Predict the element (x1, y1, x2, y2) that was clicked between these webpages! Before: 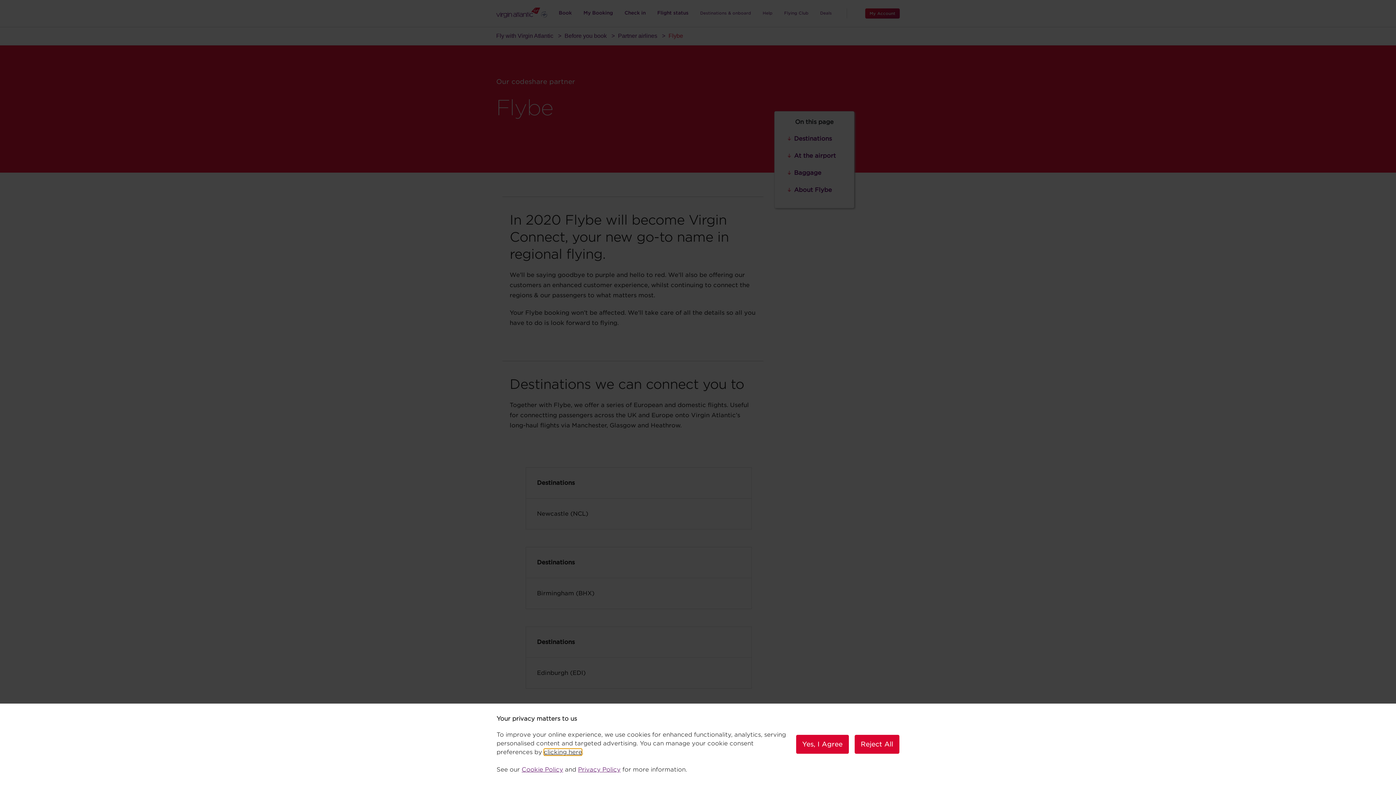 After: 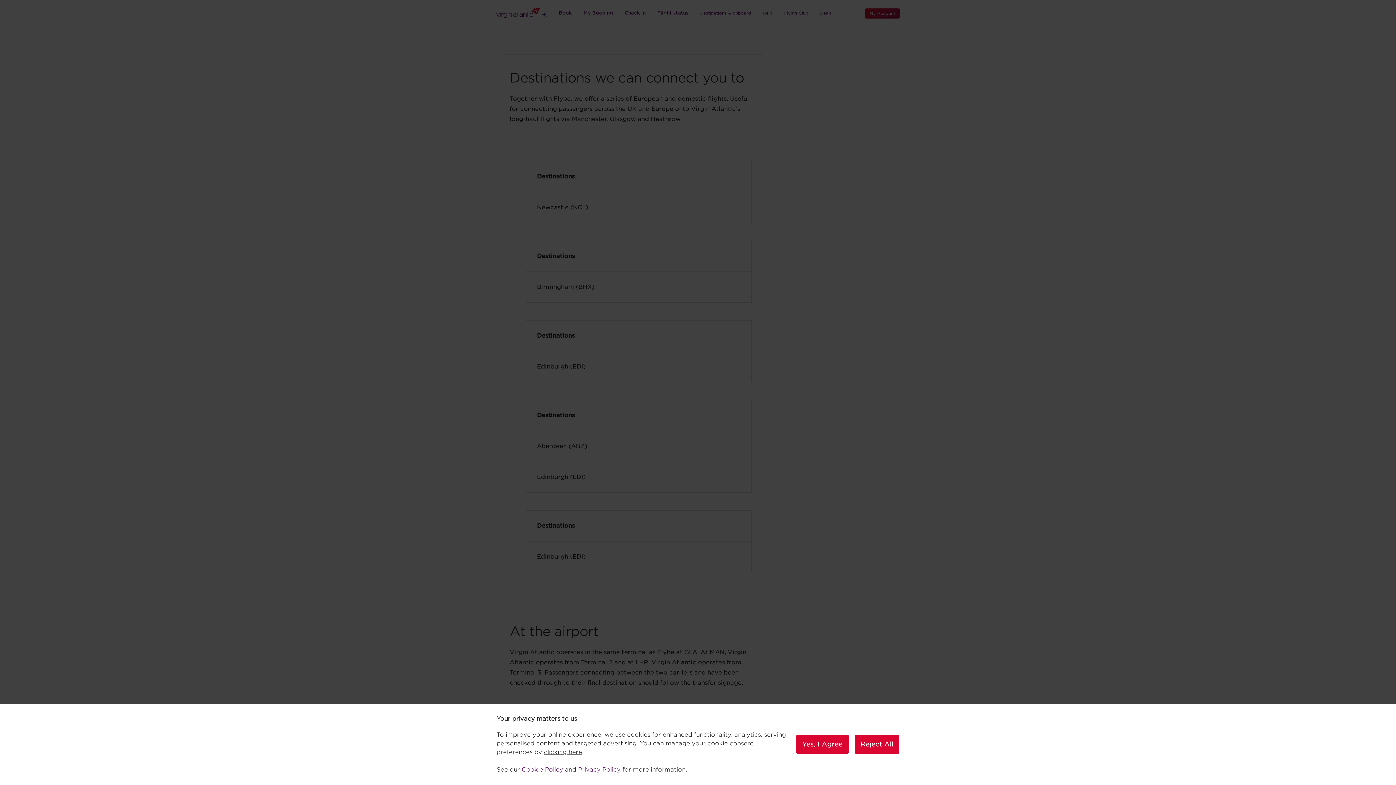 Action: label: Destinations bbox: (794, 135, 832, 142)